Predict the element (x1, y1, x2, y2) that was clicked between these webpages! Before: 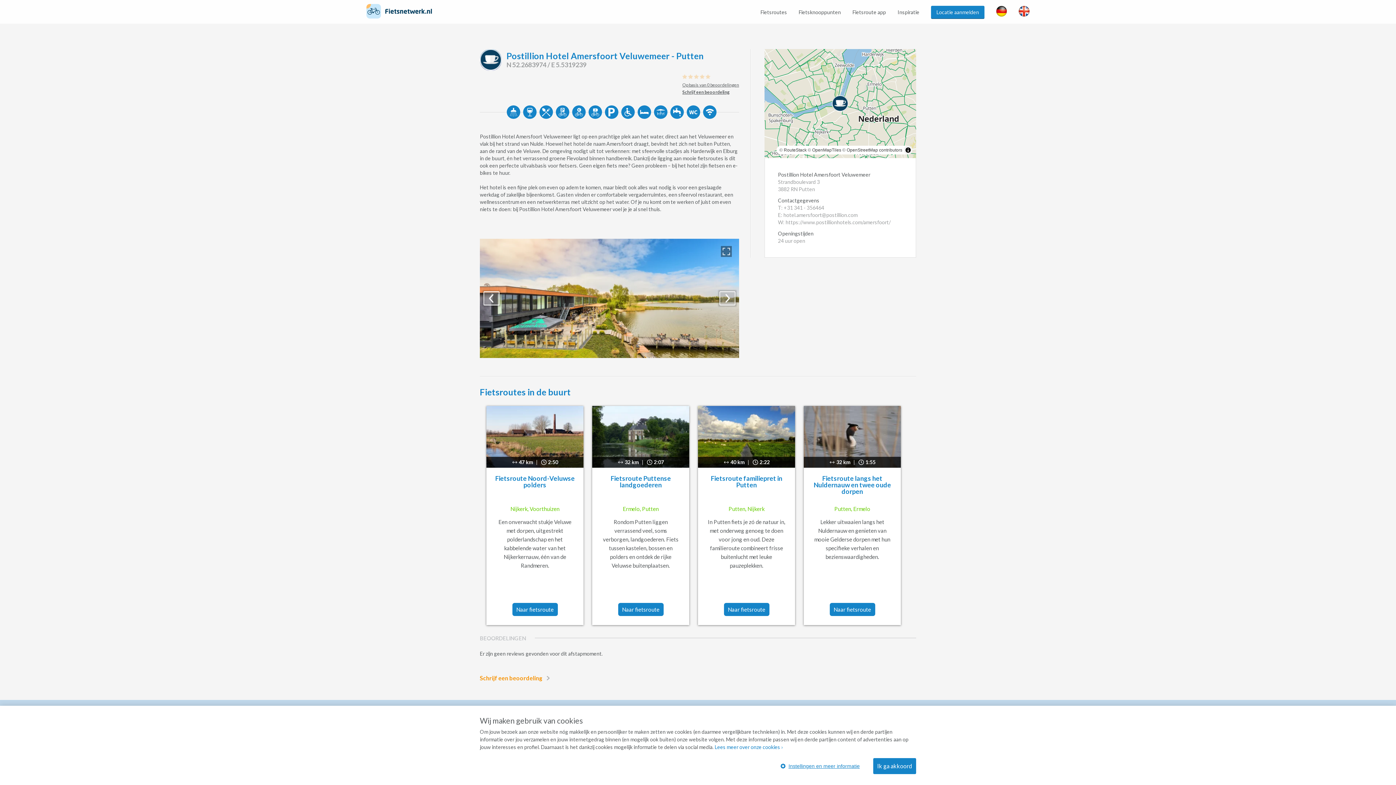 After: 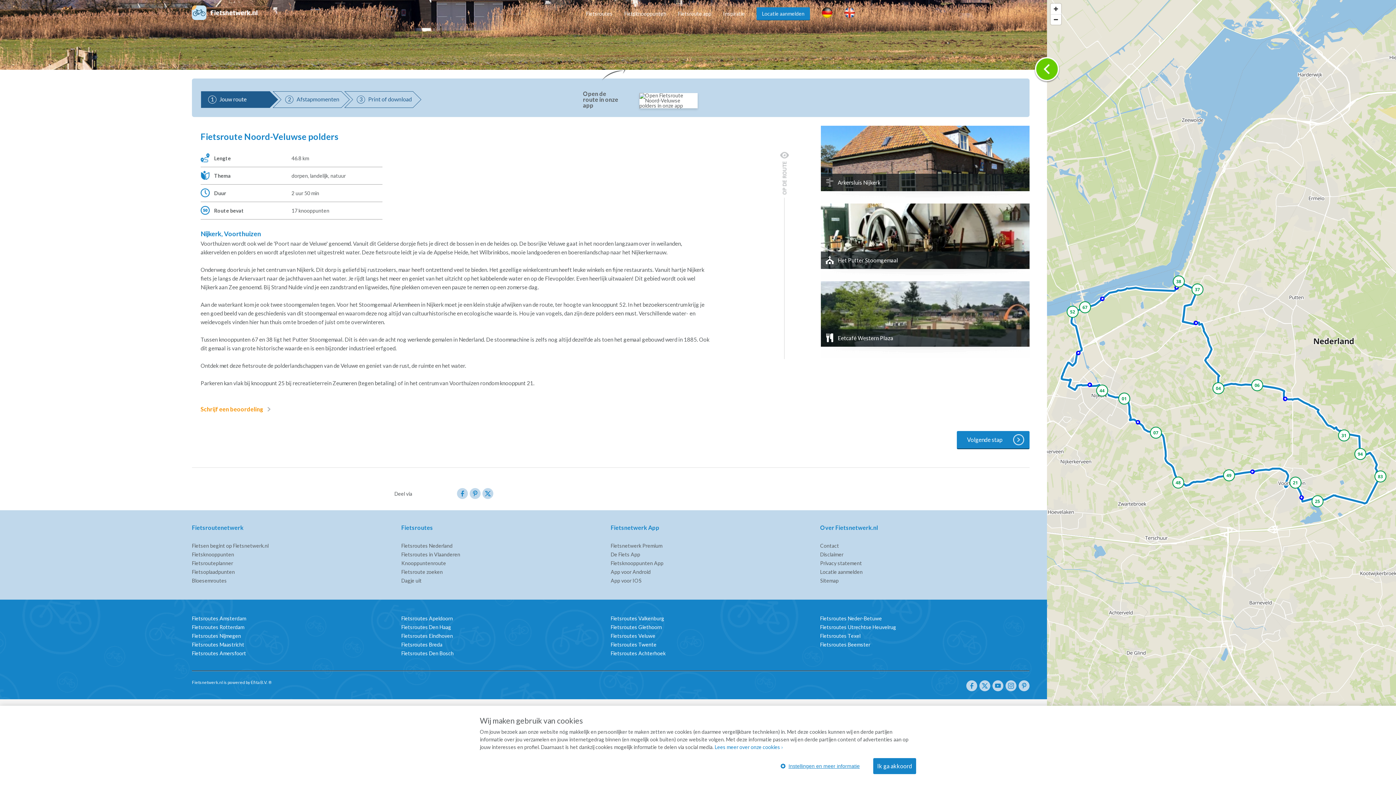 Action: label: Naar fietsroute bbox: (512, 603, 557, 616)